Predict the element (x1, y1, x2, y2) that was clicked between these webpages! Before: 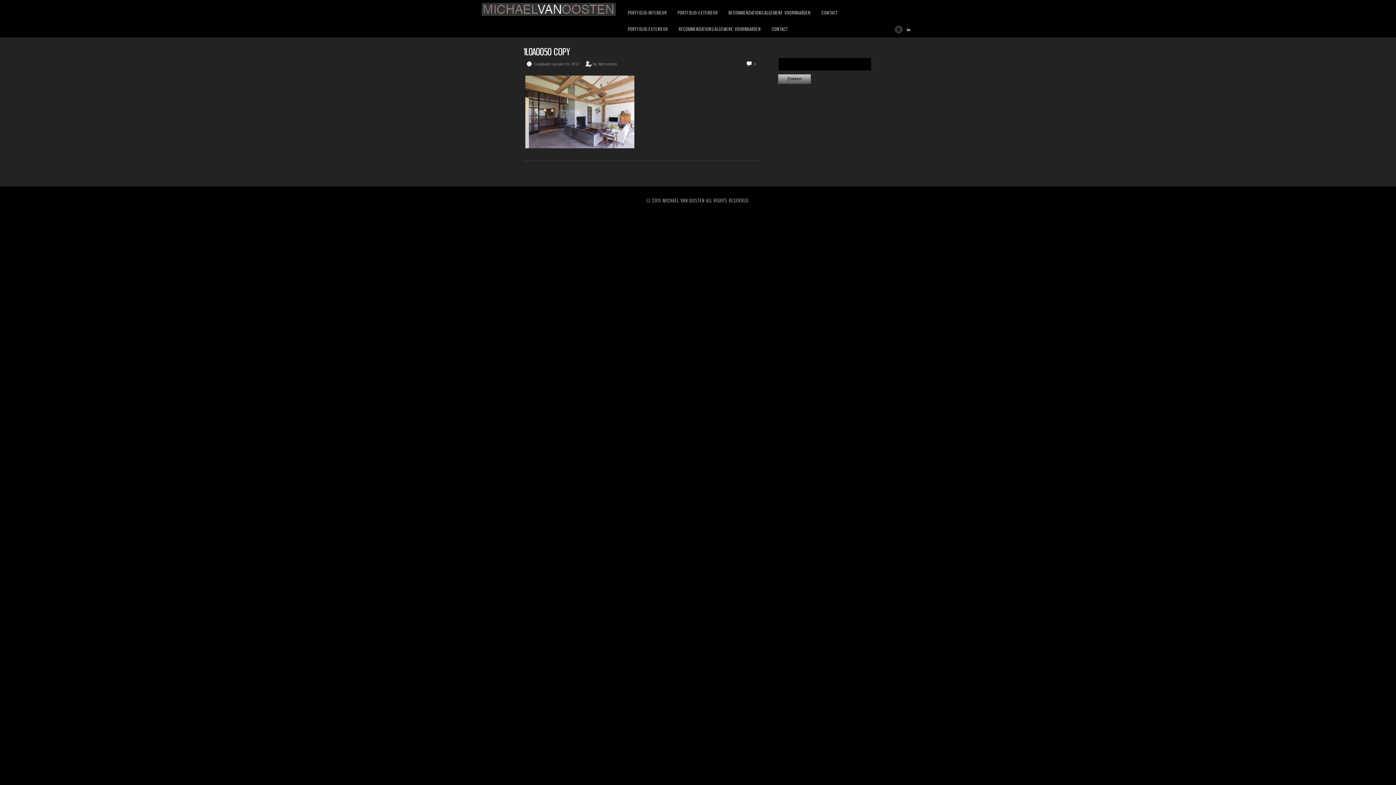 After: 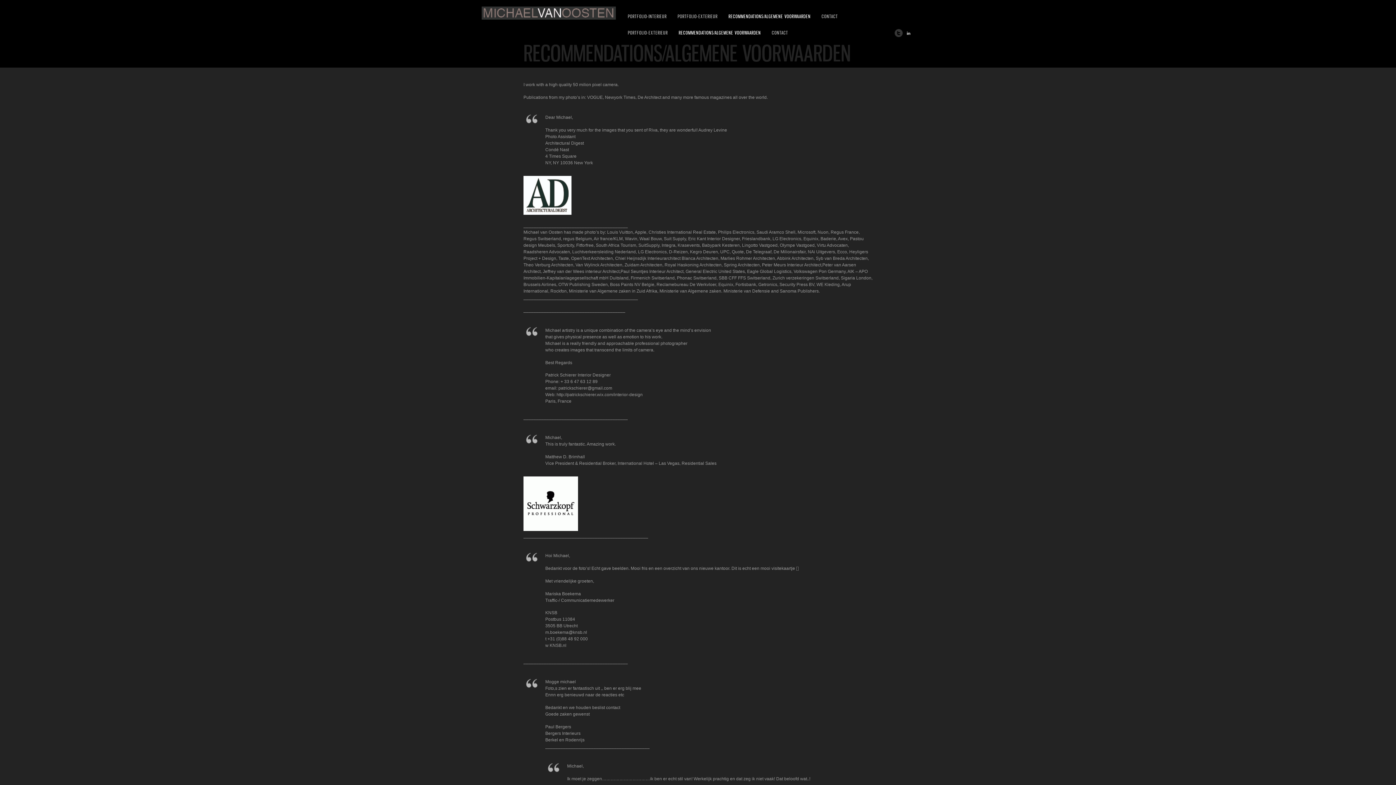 Action: bbox: (728, 9, 810, 16) label: RECOMMENDATIONS/ALGEMENE VOORWAARDEN